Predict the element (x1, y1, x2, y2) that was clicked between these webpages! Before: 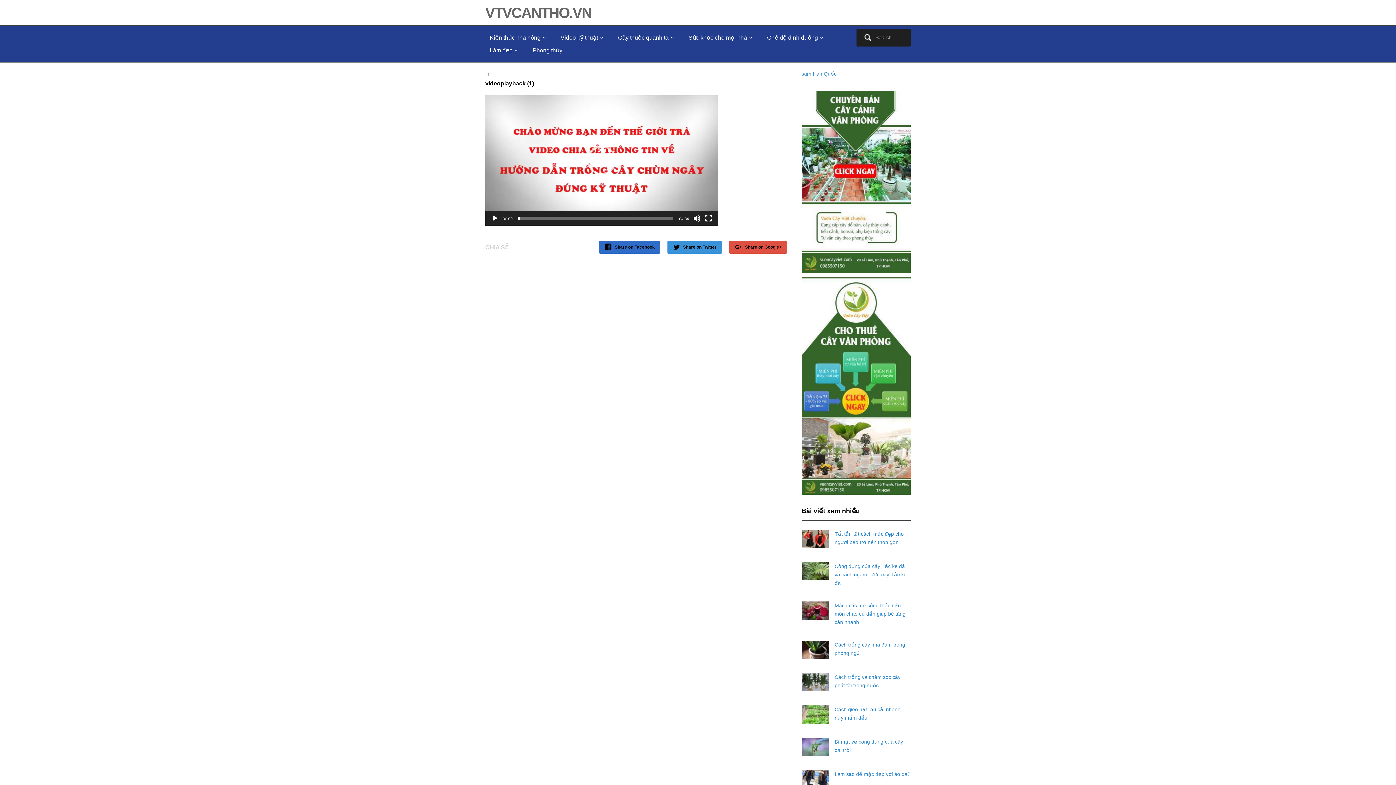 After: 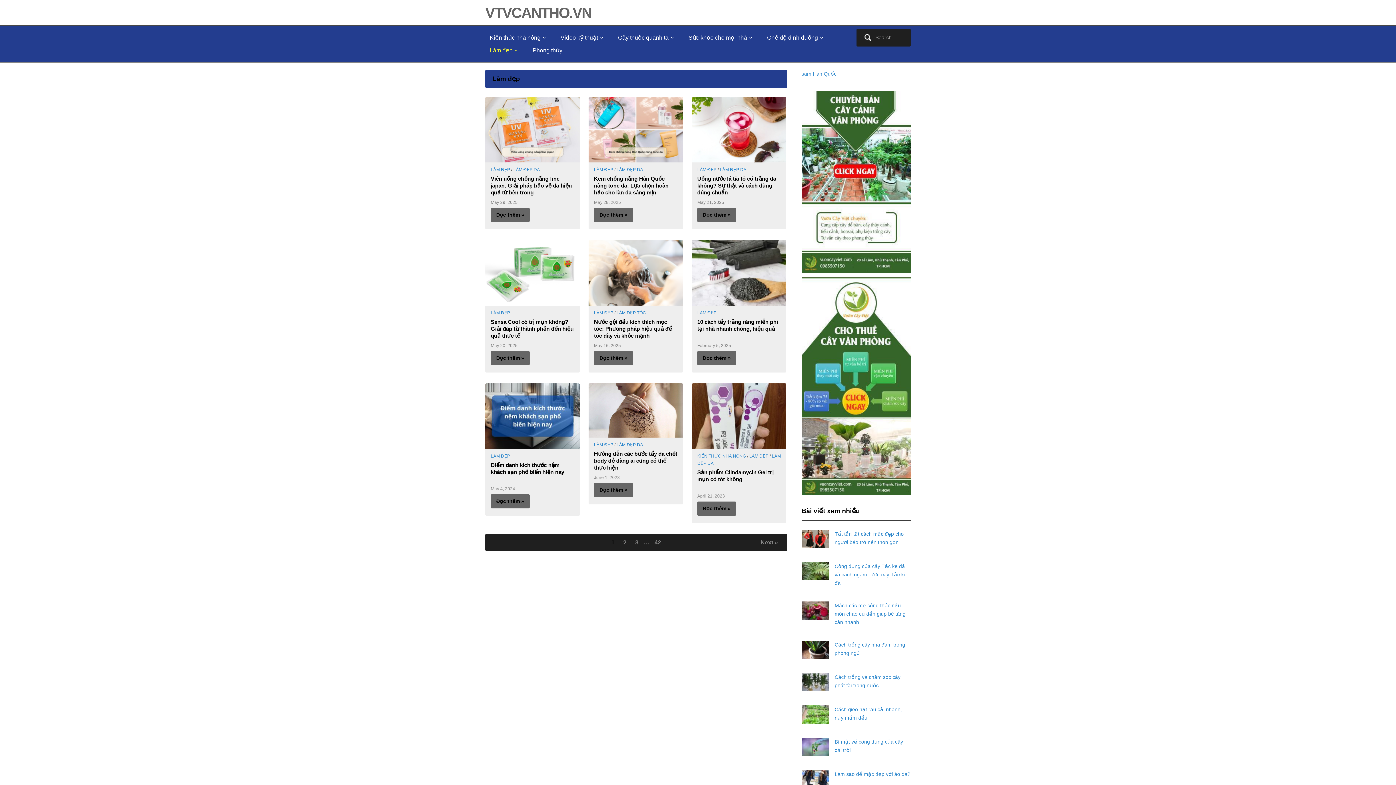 Action: label: Làm đẹp bbox: (485, 44, 522, 56)